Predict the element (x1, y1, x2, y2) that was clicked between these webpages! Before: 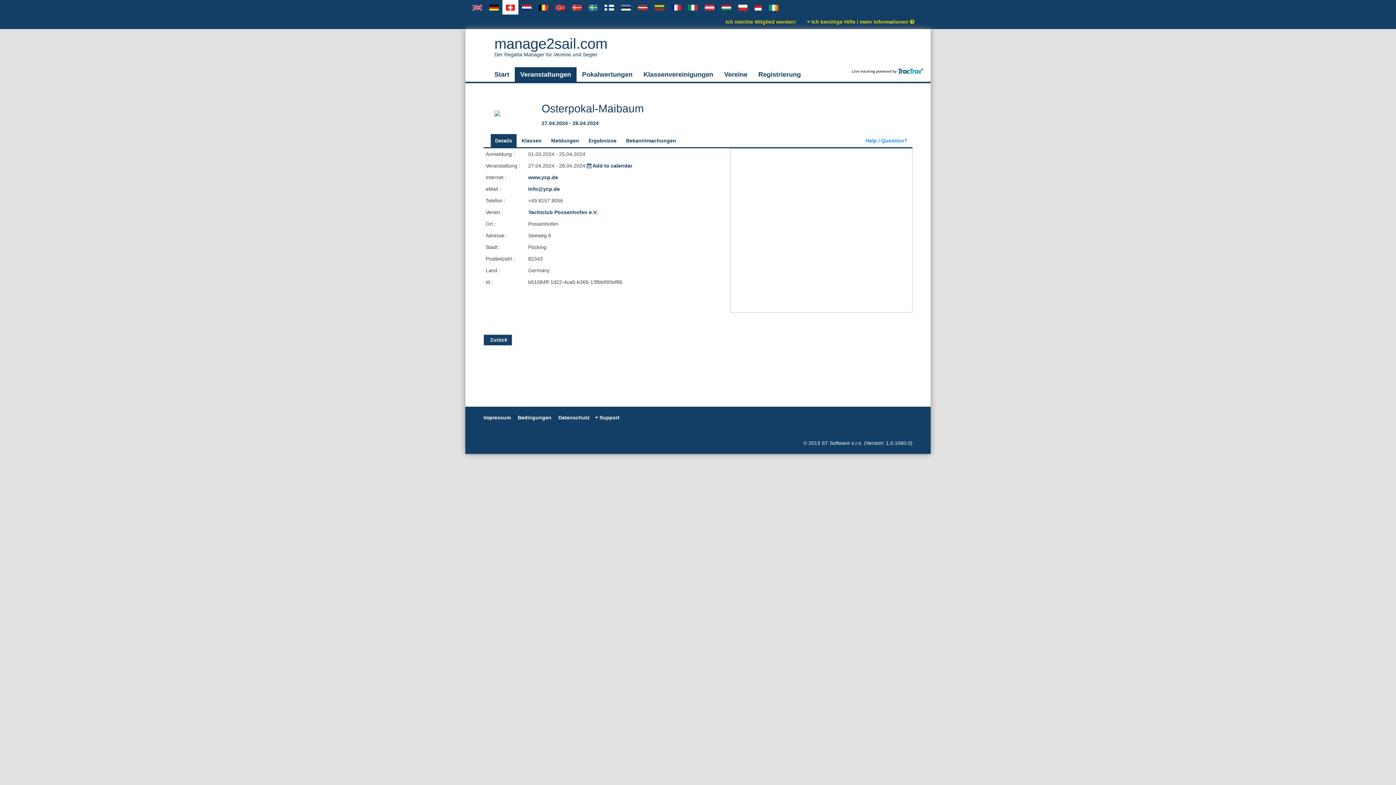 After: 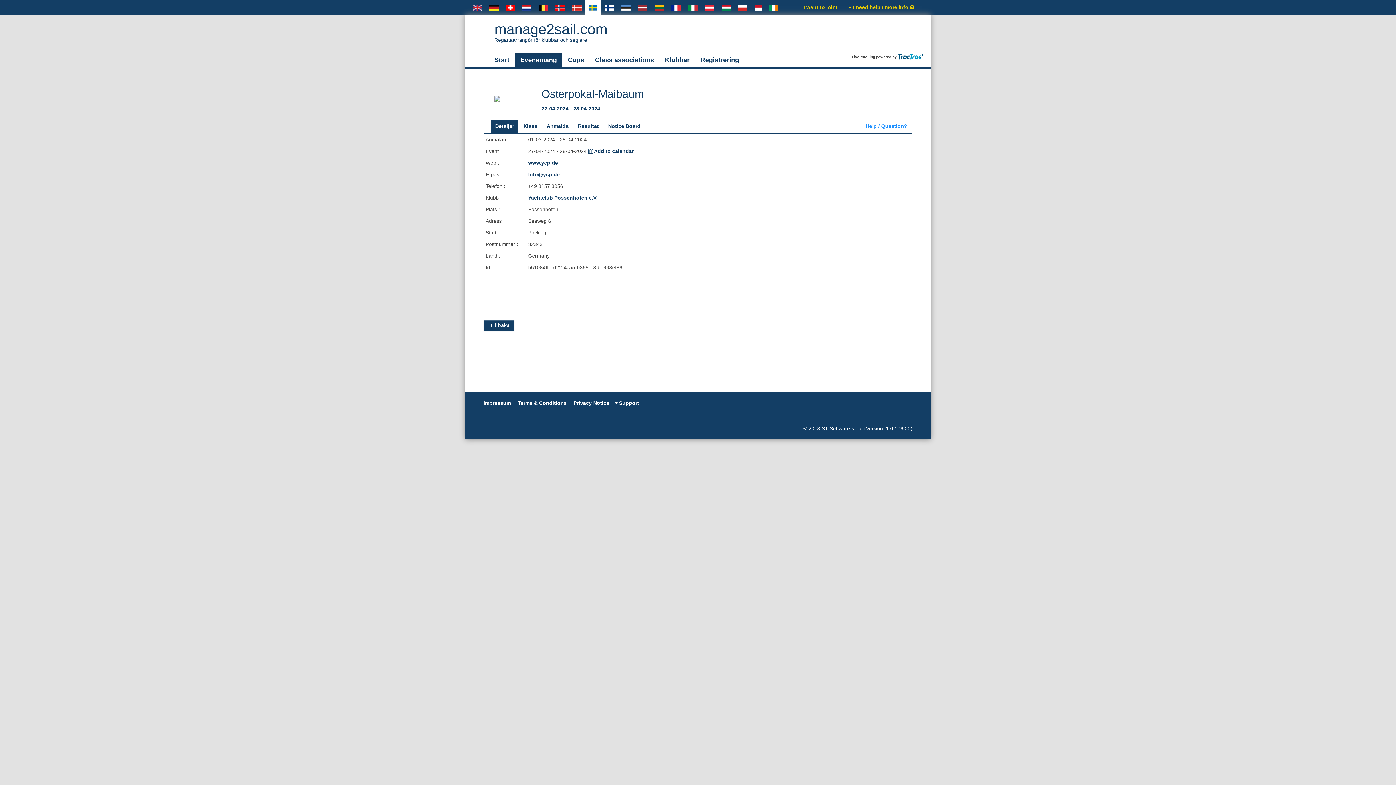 Action: bbox: (585, 0, 601, 14)